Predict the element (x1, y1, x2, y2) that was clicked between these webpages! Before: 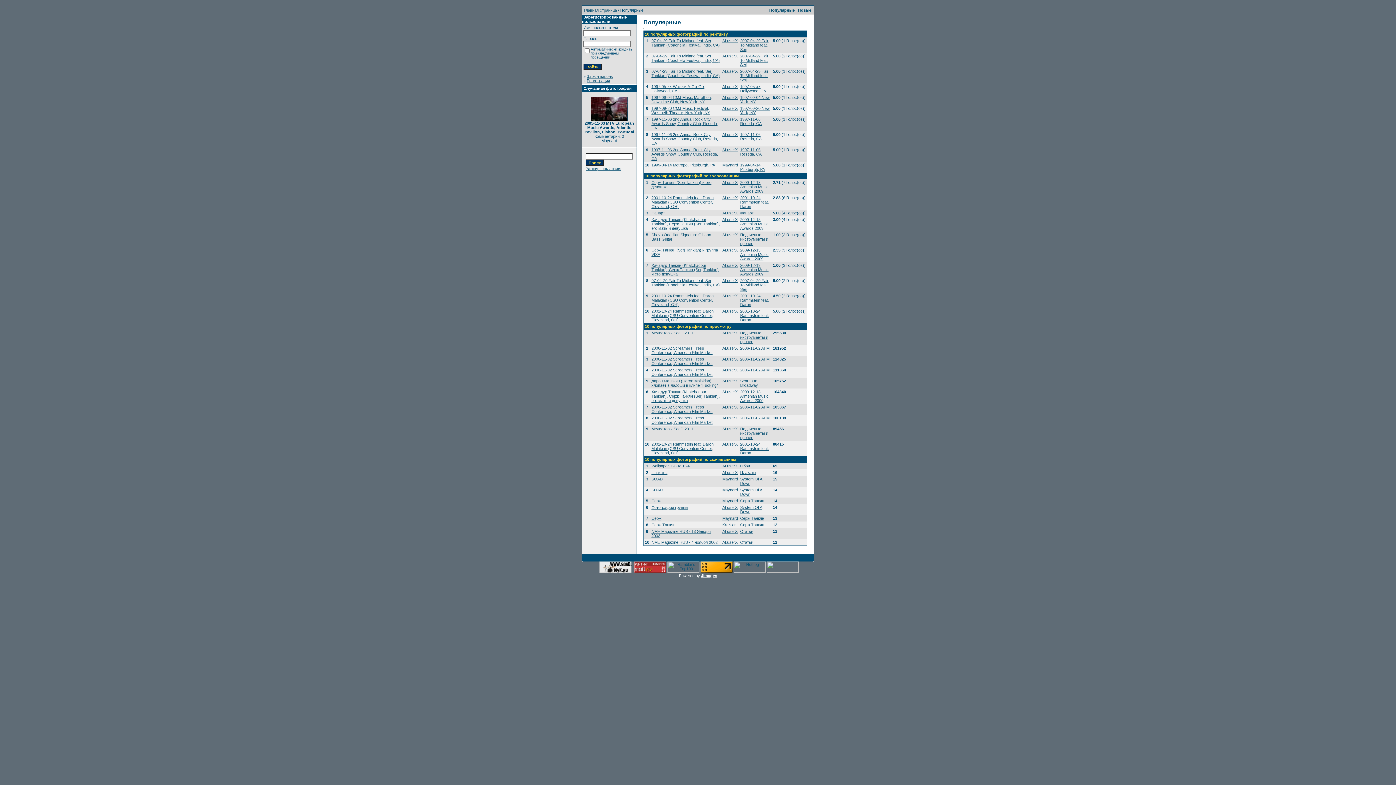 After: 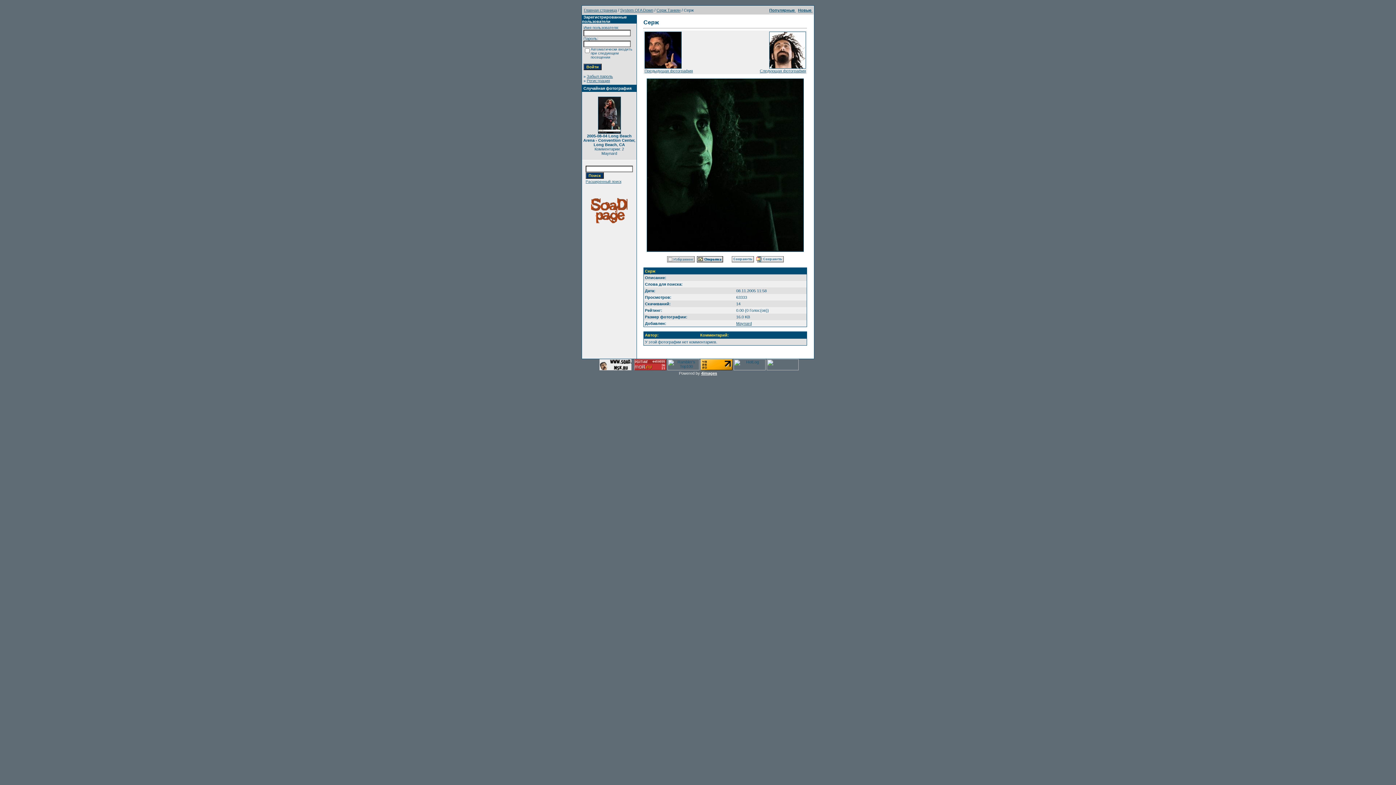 Action: label: Серж bbox: (651, 498, 661, 503)